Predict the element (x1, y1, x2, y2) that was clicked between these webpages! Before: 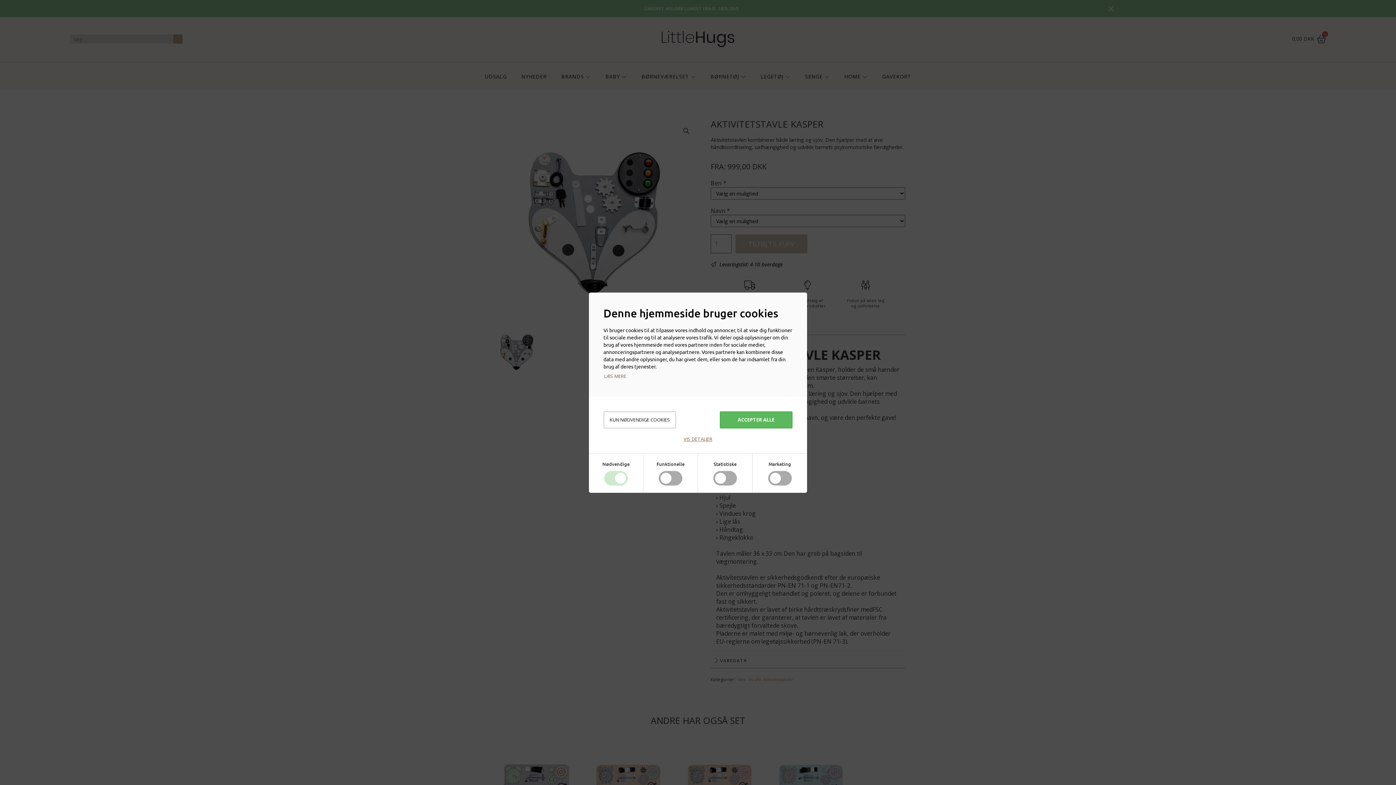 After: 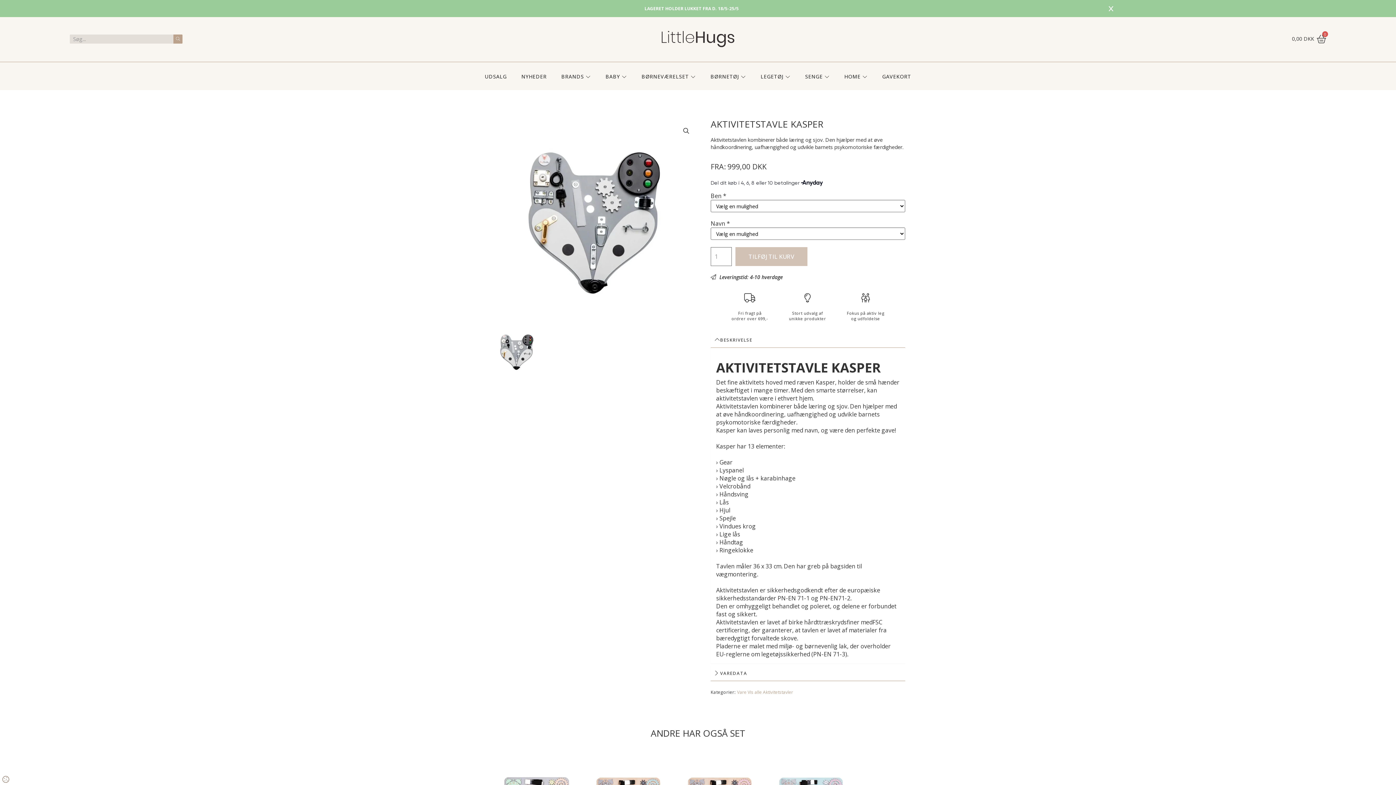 Action: label: ACCEPTER ALLE bbox: (720, 411, 792, 428)